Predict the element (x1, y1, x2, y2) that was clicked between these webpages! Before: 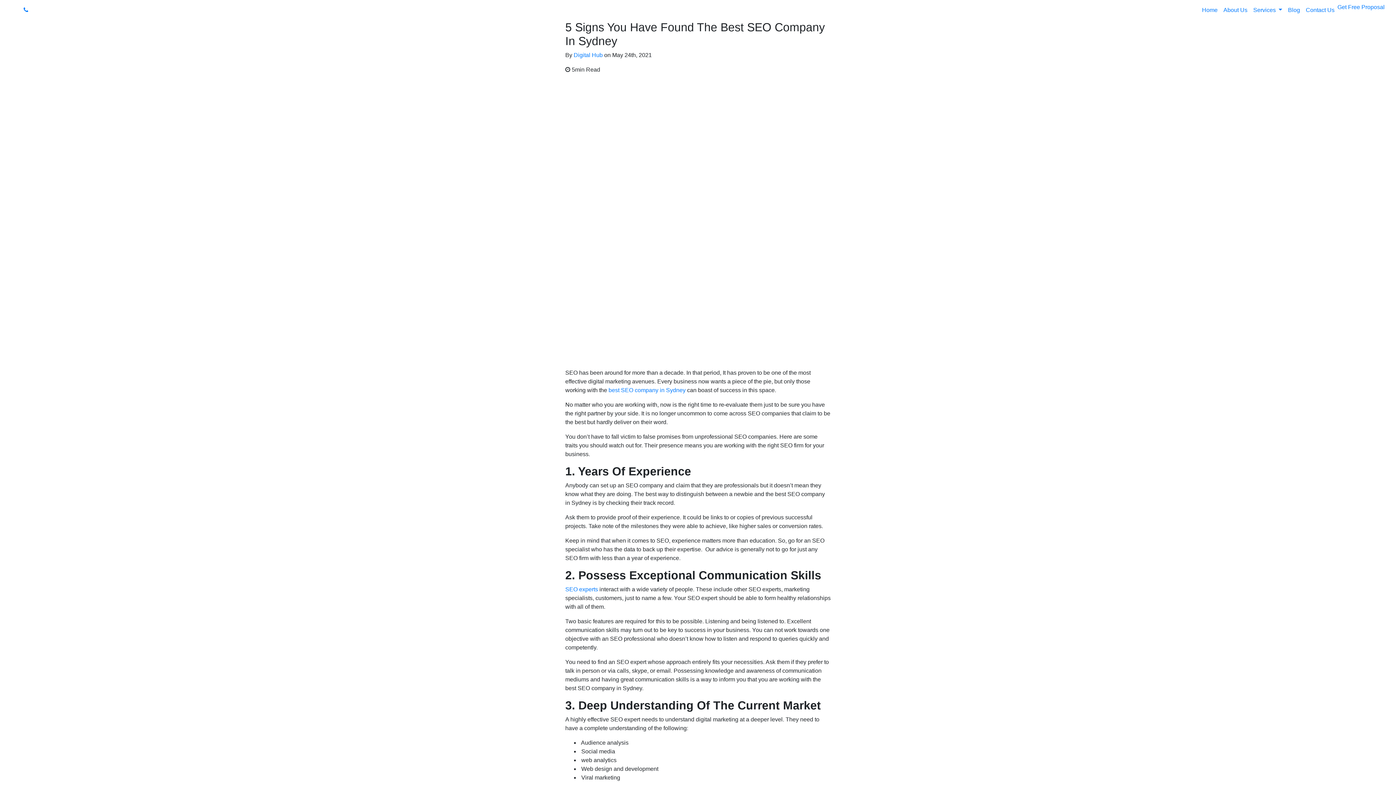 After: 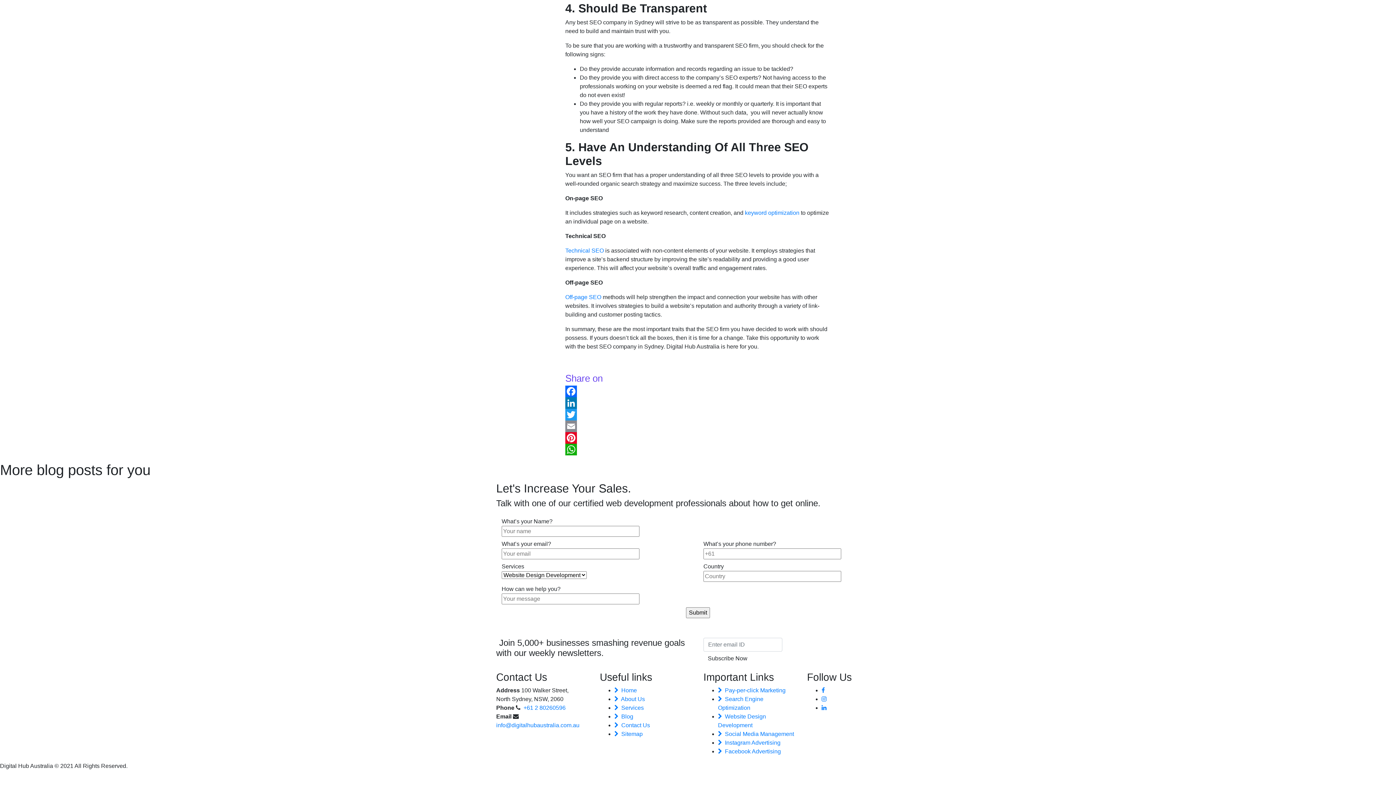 Action: bbox: (1337, 4, 1385, 10) label: Get Free Proposal